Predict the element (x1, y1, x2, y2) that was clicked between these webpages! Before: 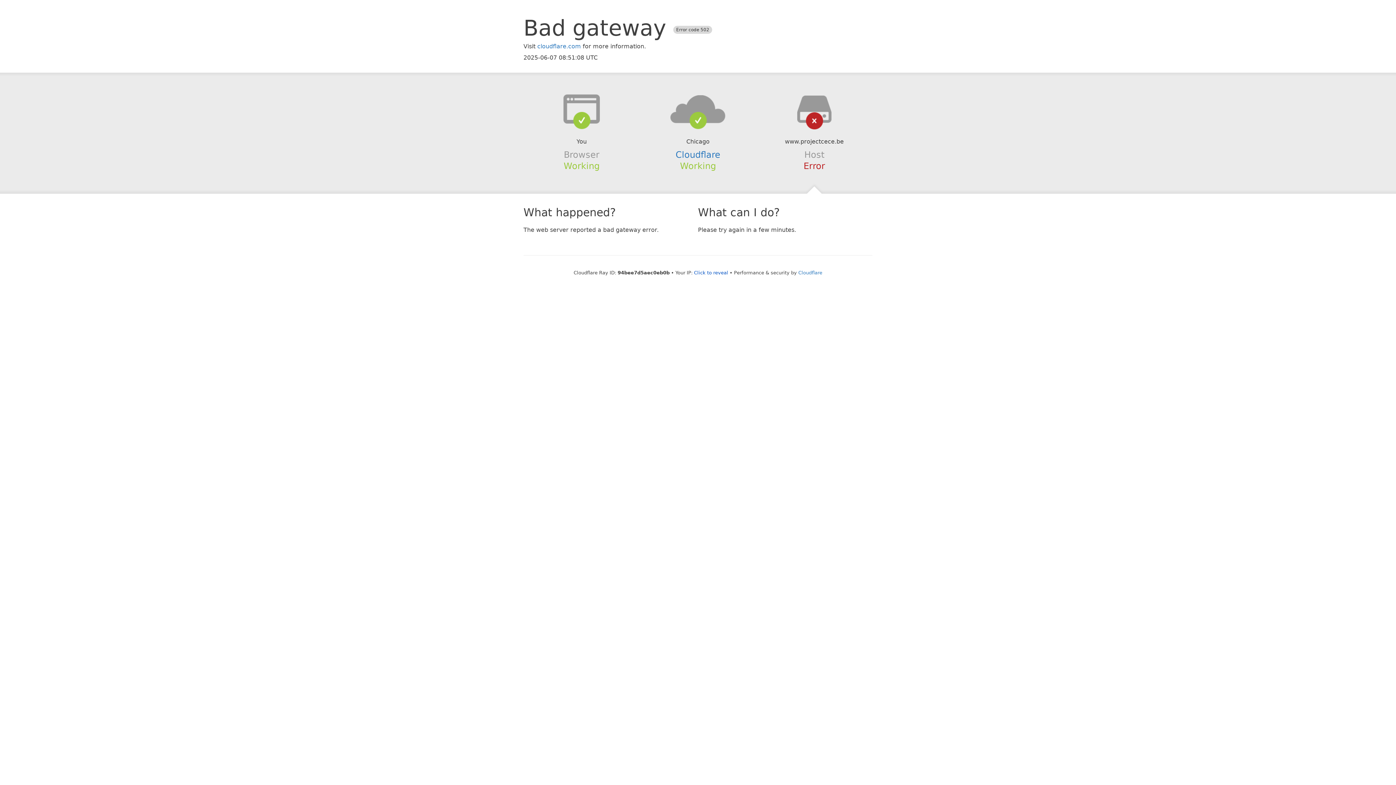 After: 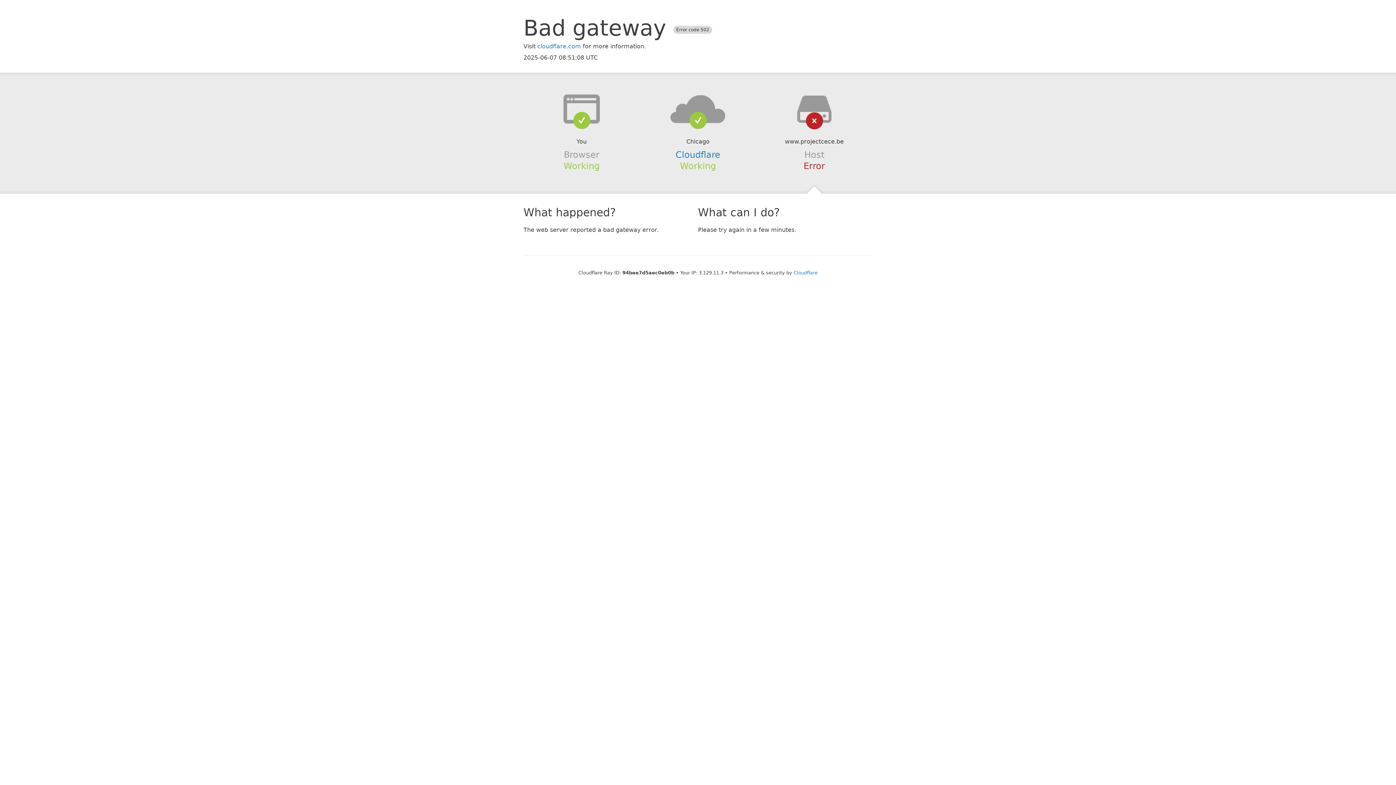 Action: bbox: (694, 270, 728, 275) label: Click to reveal